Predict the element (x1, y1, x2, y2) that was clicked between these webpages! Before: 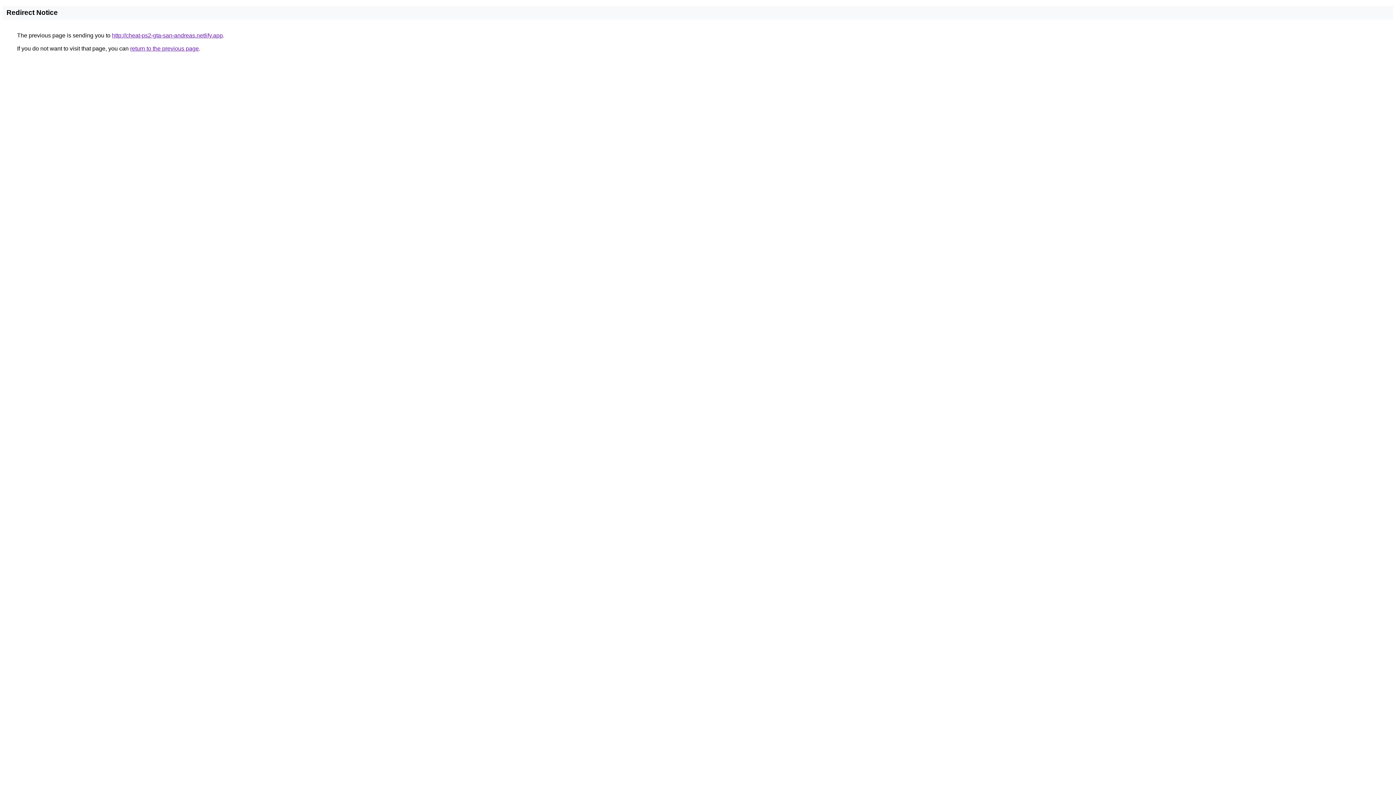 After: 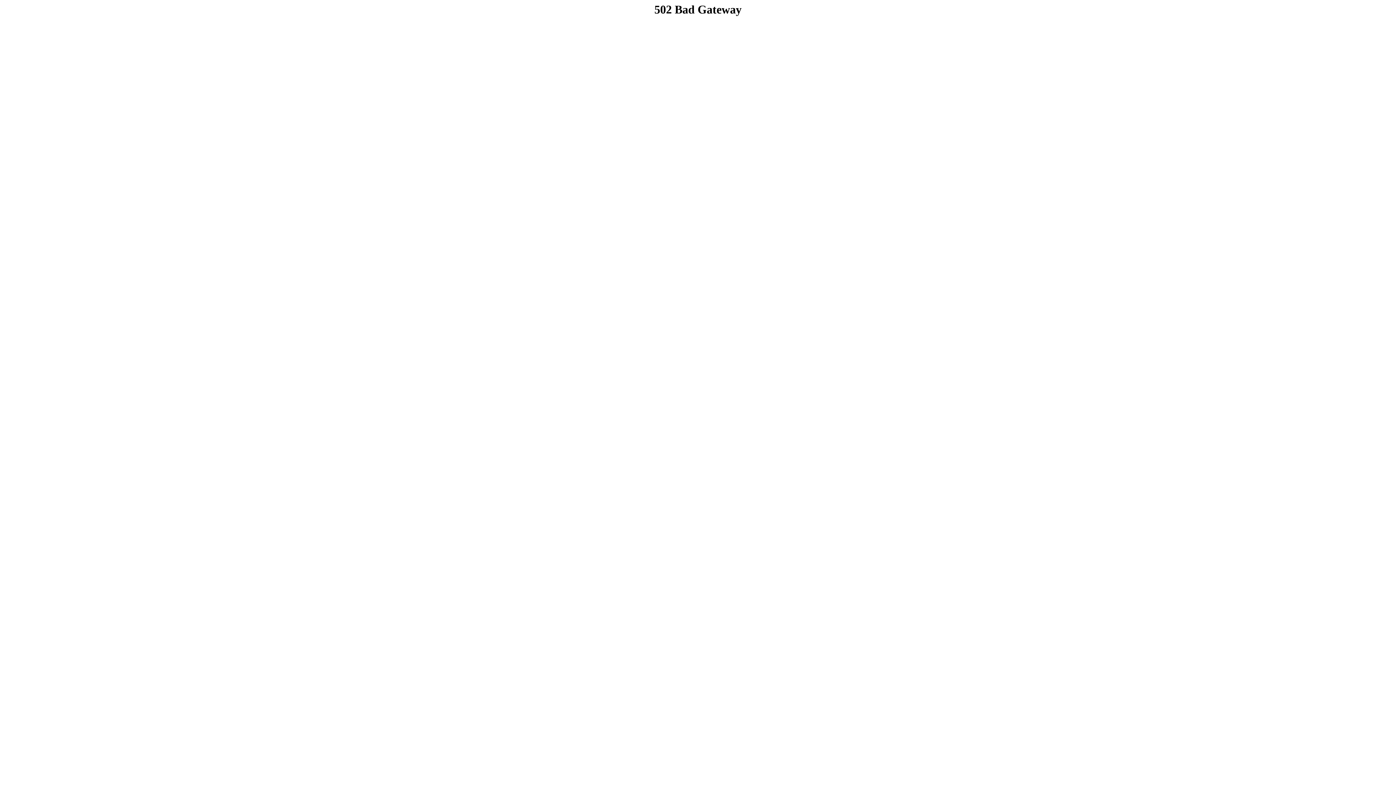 Action: bbox: (112, 32, 222, 38) label: http://cheat-ps2-gta-san-andreas.netlify.app